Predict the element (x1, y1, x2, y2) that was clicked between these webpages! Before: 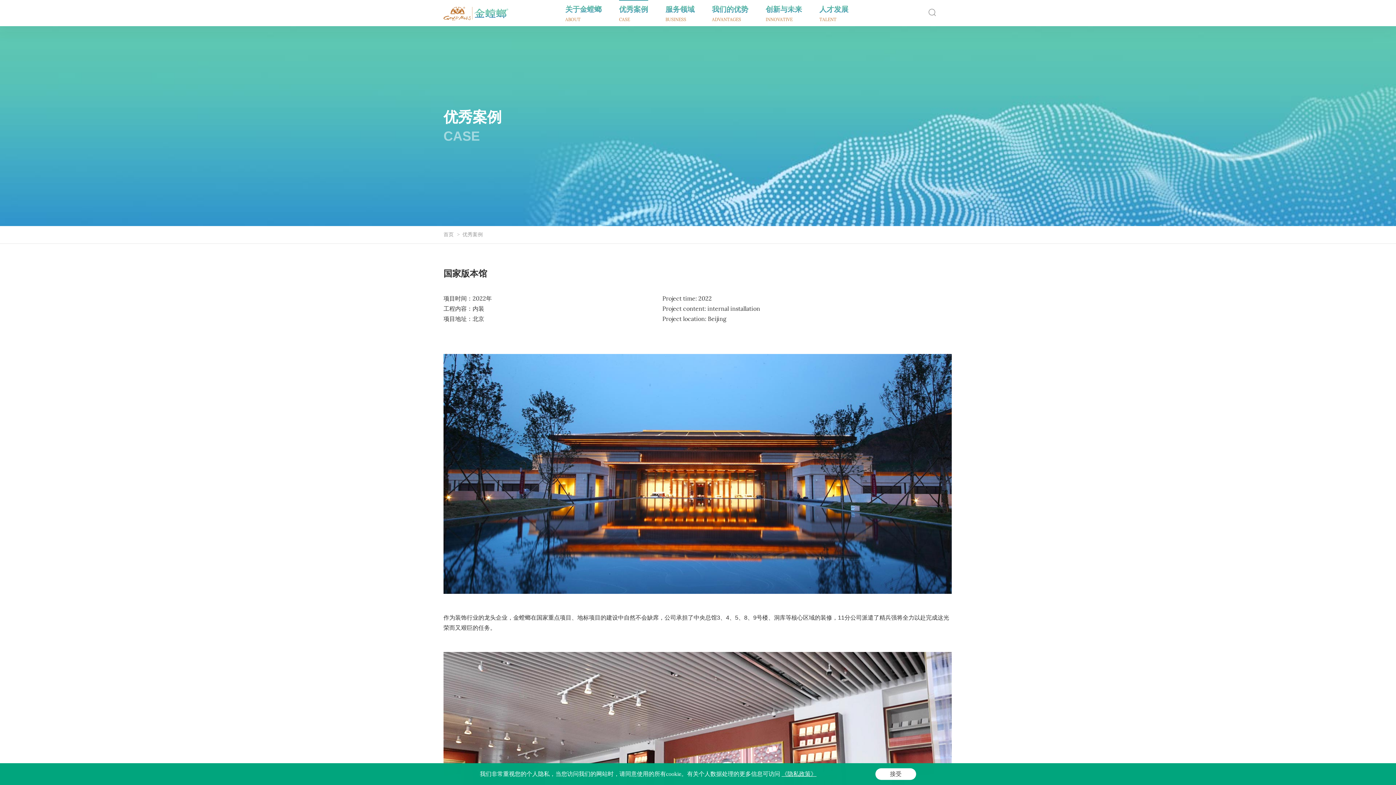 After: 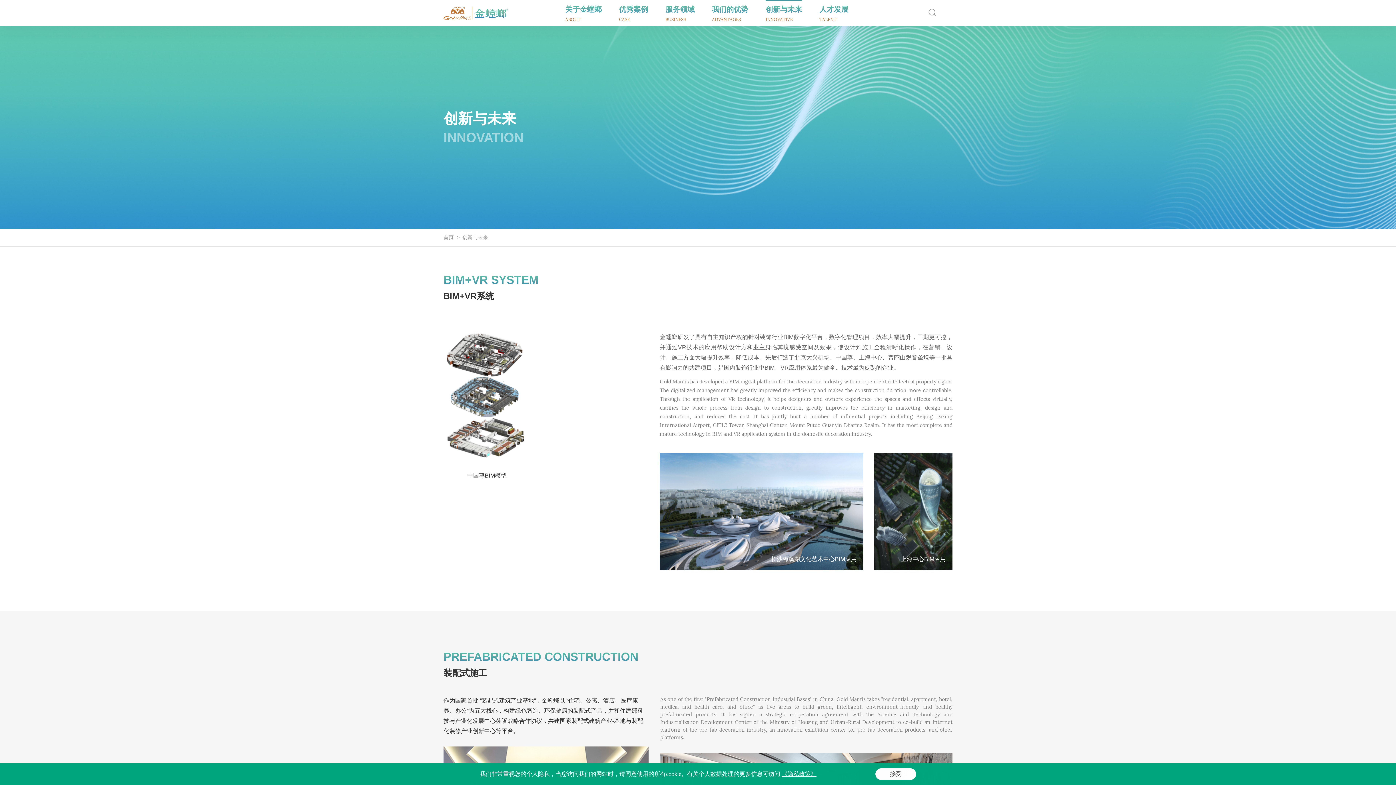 Action: bbox: (765, 0, 802, 26) label: 创新与未来

INNOVATIVE